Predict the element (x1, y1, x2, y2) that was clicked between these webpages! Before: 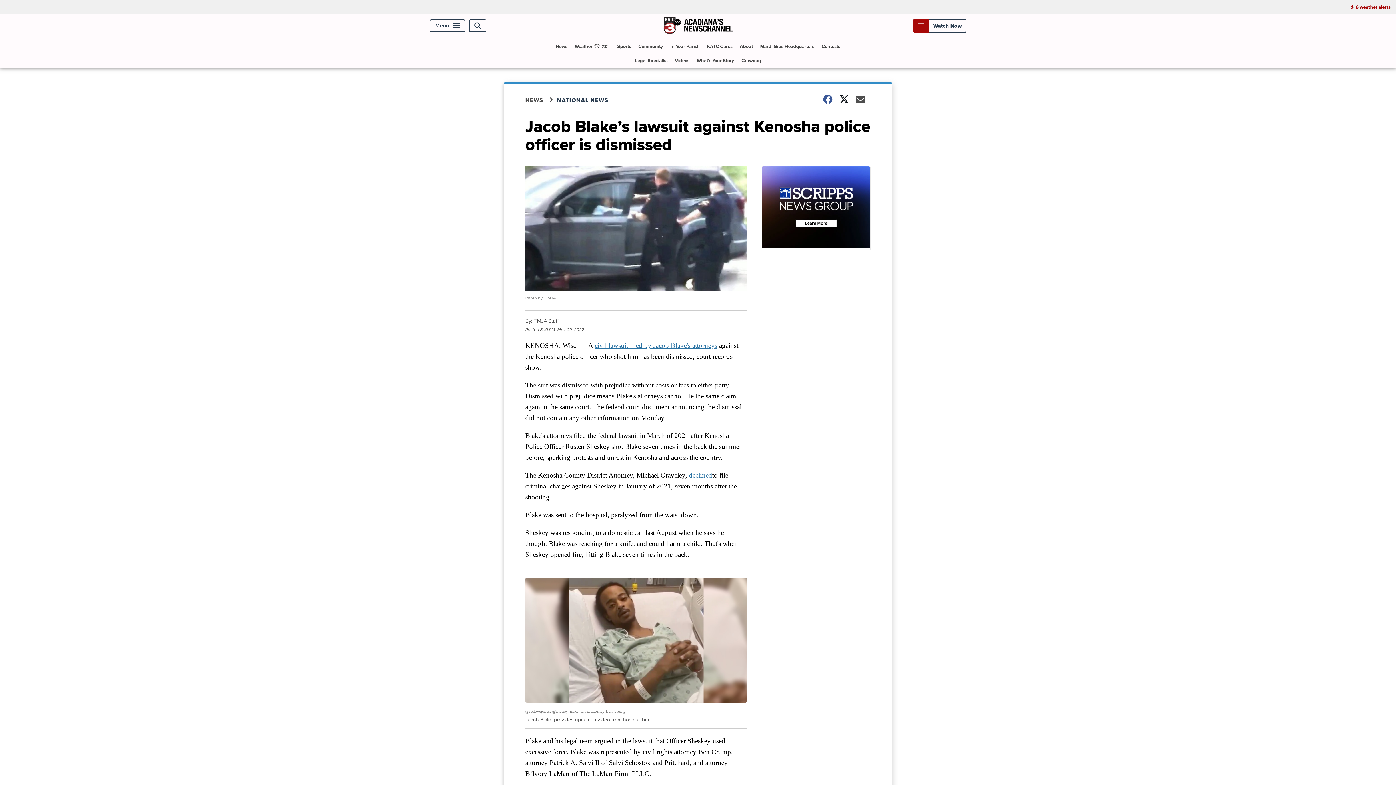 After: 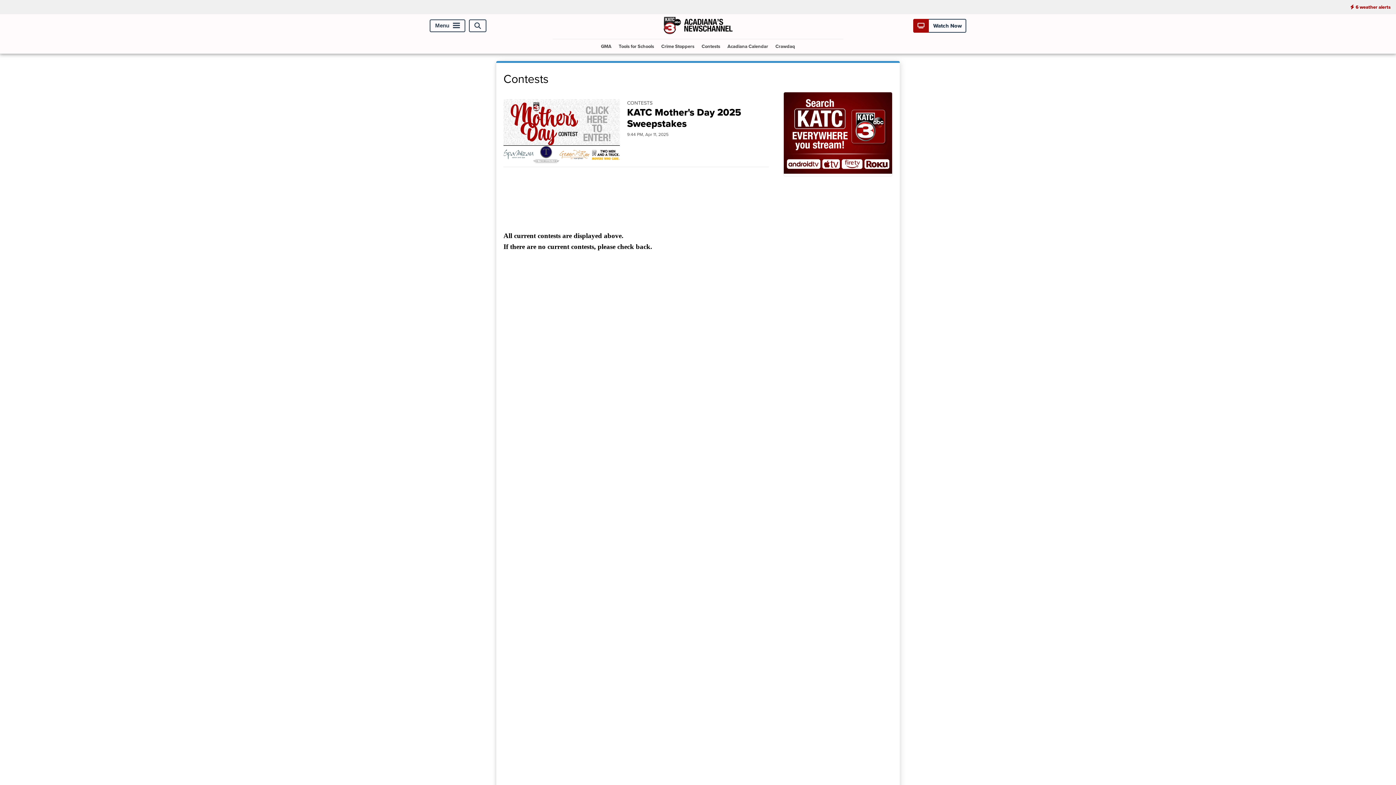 Action: label: Contests bbox: (818, 39, 843, 53)